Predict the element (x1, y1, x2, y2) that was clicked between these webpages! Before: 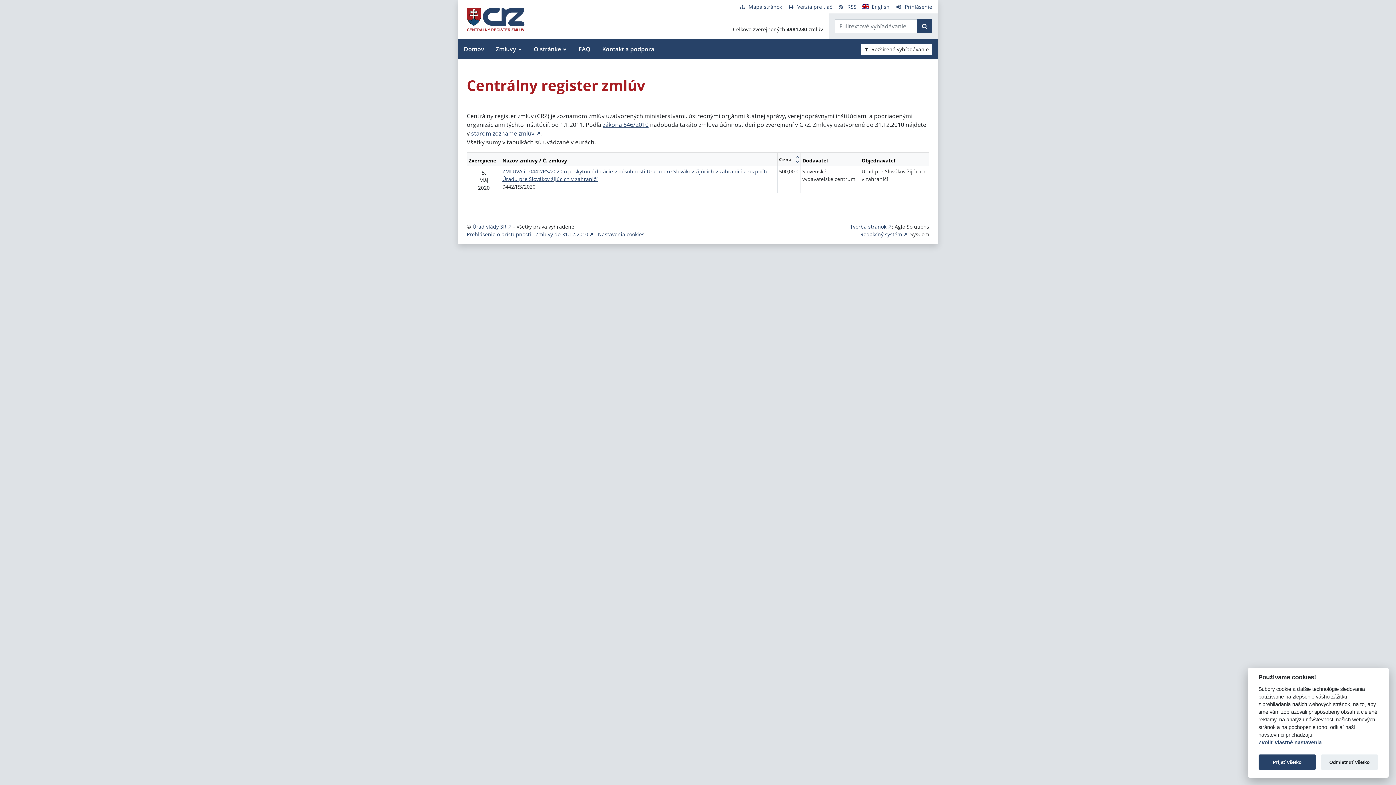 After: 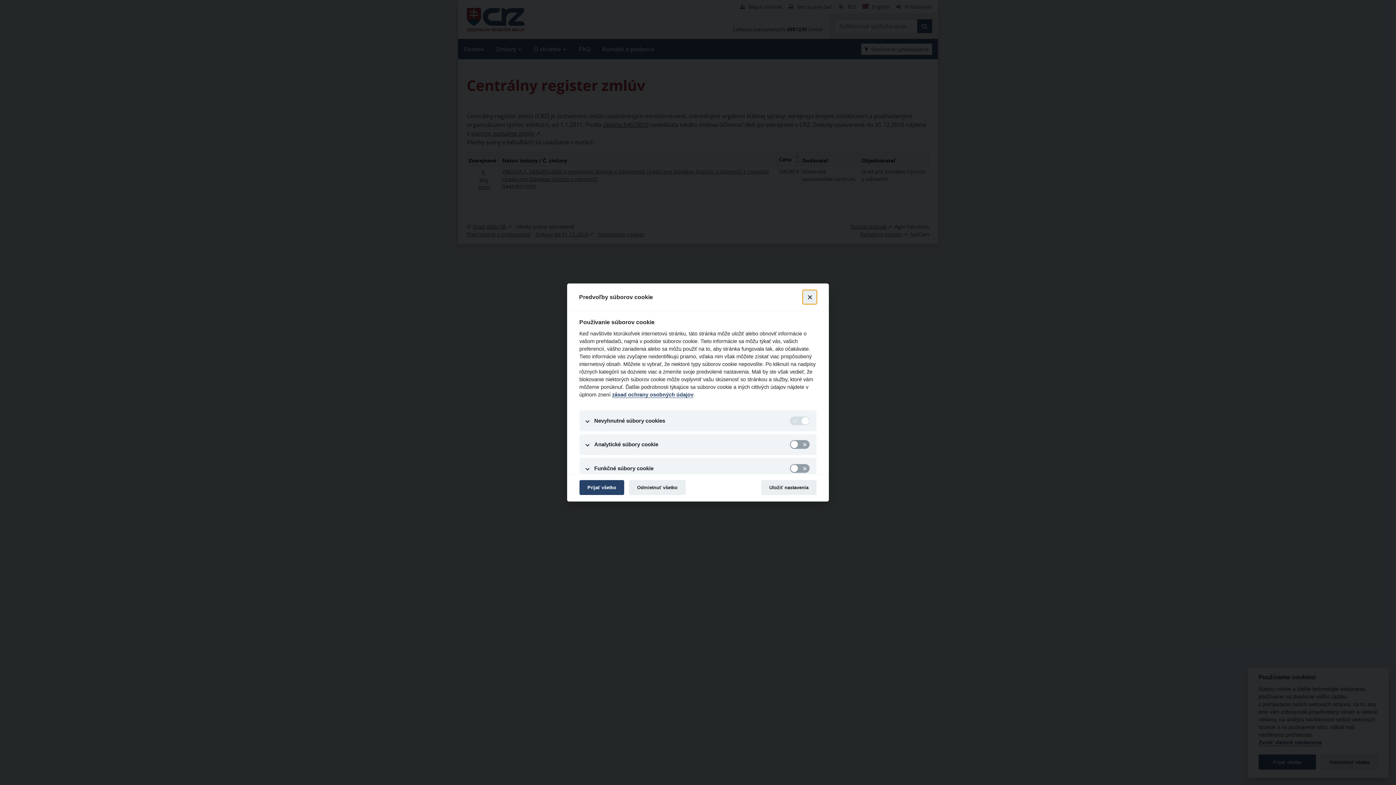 Action: label: Nastavenia cookies bbox: (598, 230, 644, 237)